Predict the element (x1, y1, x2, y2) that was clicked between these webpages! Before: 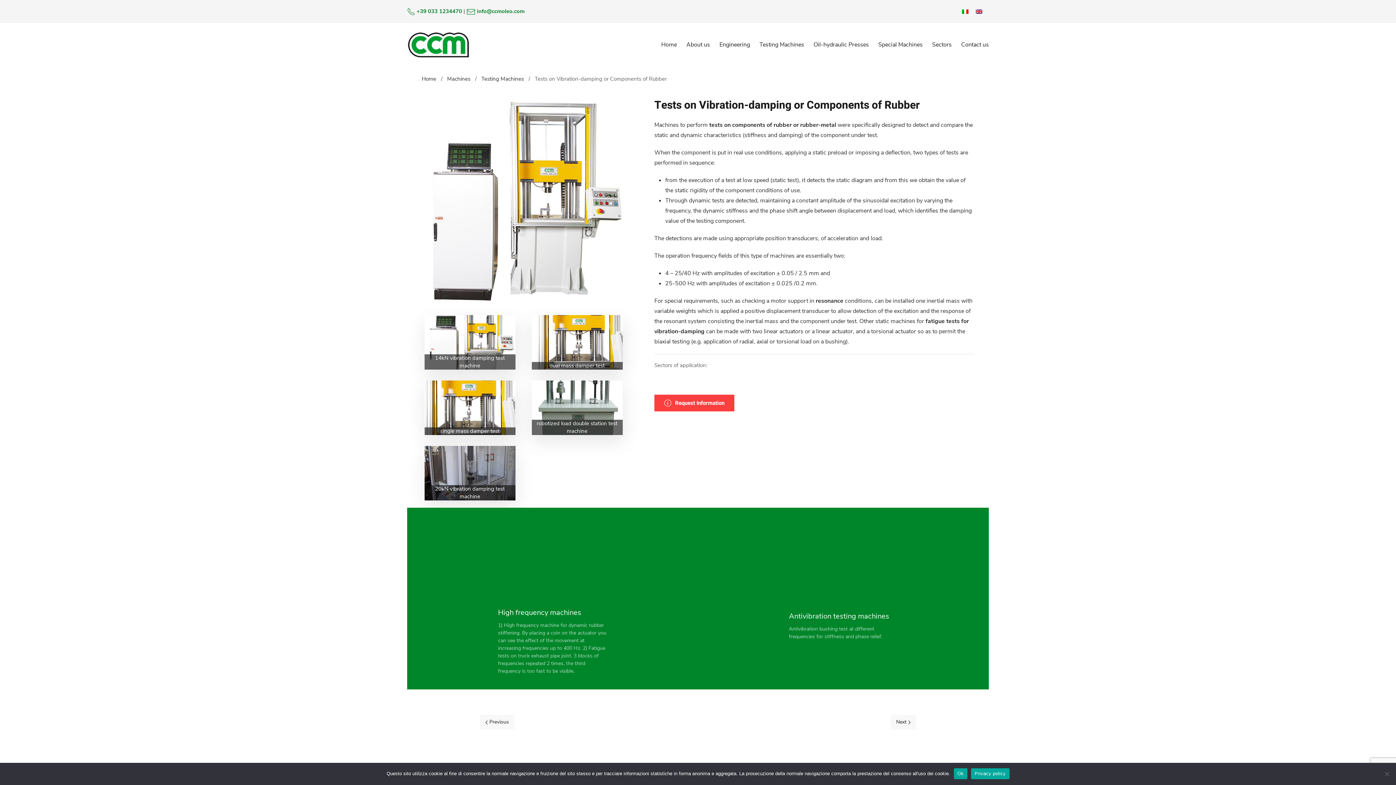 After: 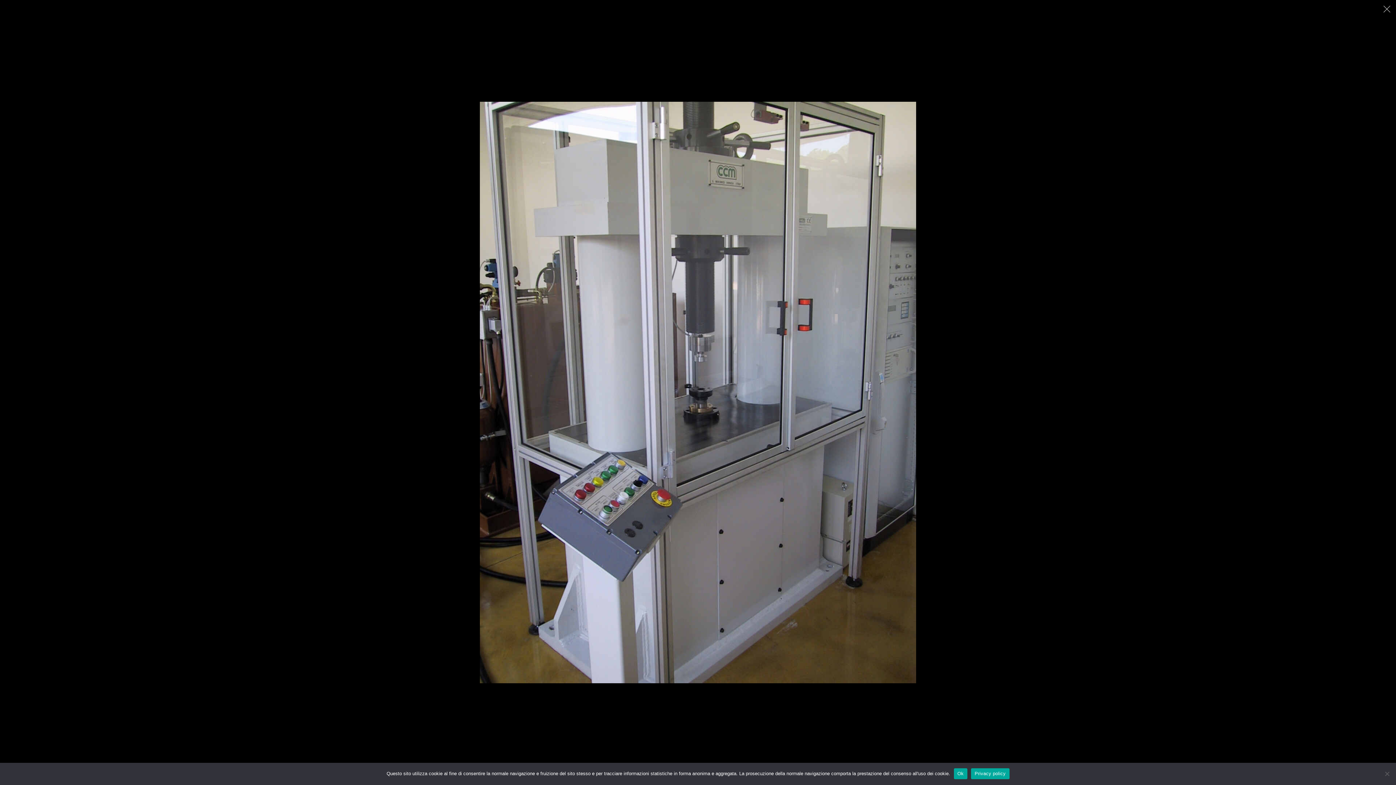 Action: label: 20kN vibration damping test machine bbox: (424, 446, 515, 500)